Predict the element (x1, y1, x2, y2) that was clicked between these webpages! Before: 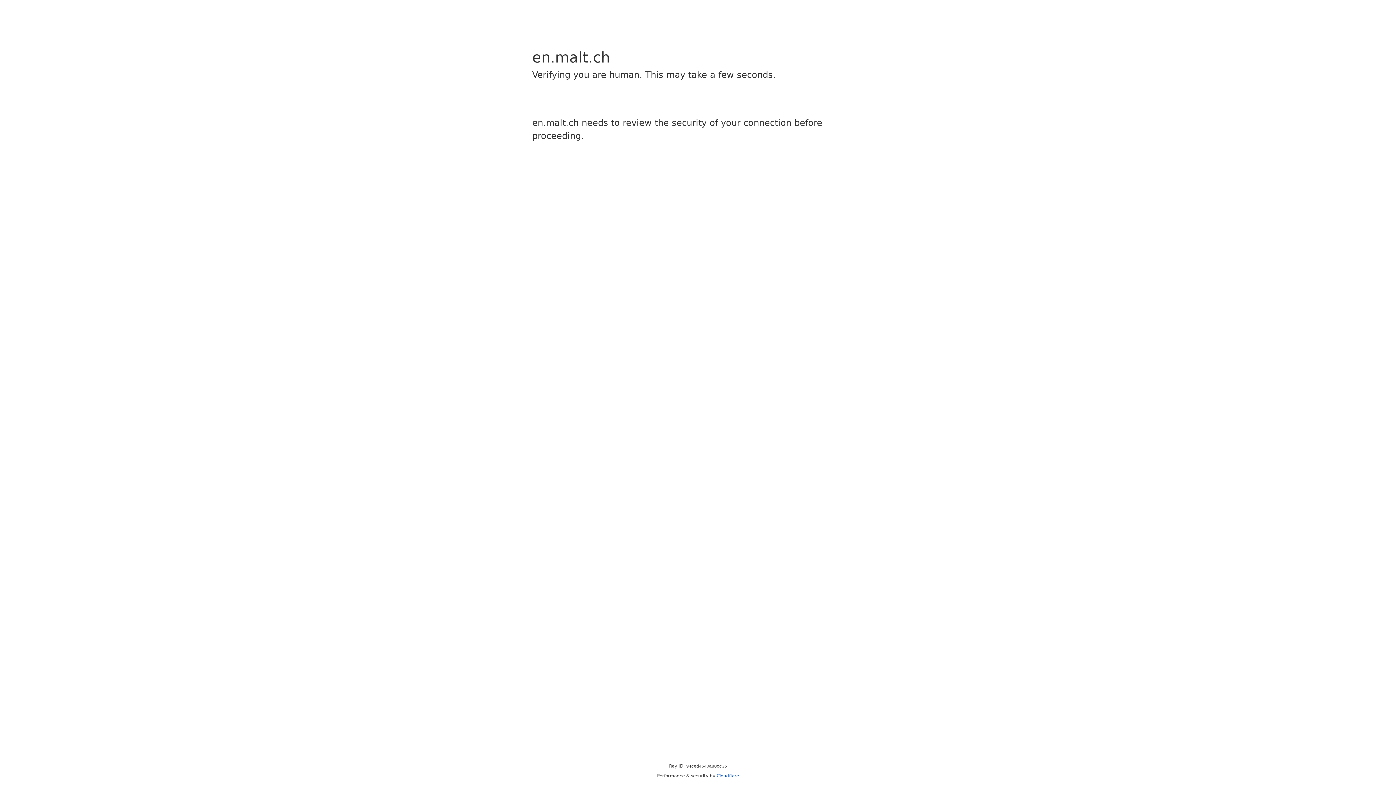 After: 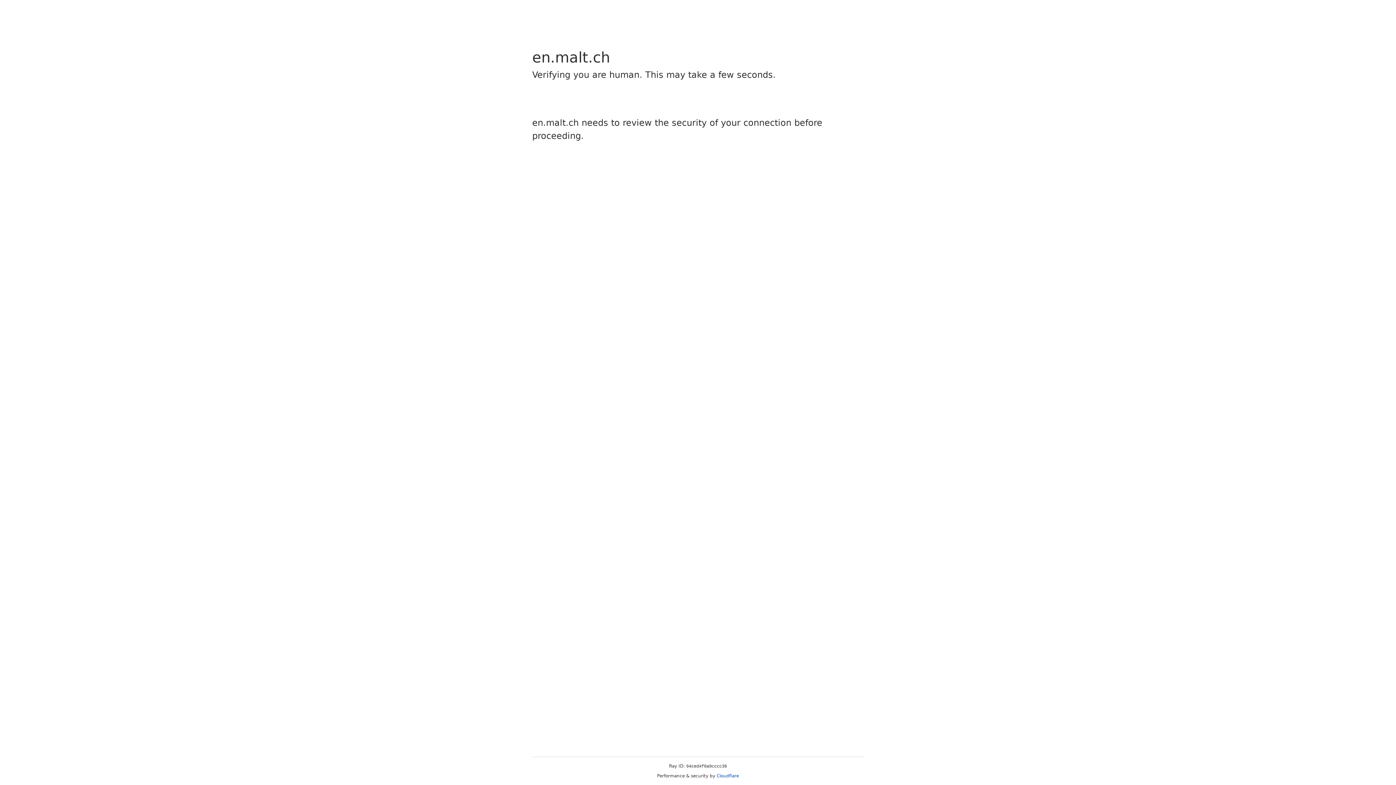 Action: bbox: (716, 773, 739, 778) label: Cloudflare